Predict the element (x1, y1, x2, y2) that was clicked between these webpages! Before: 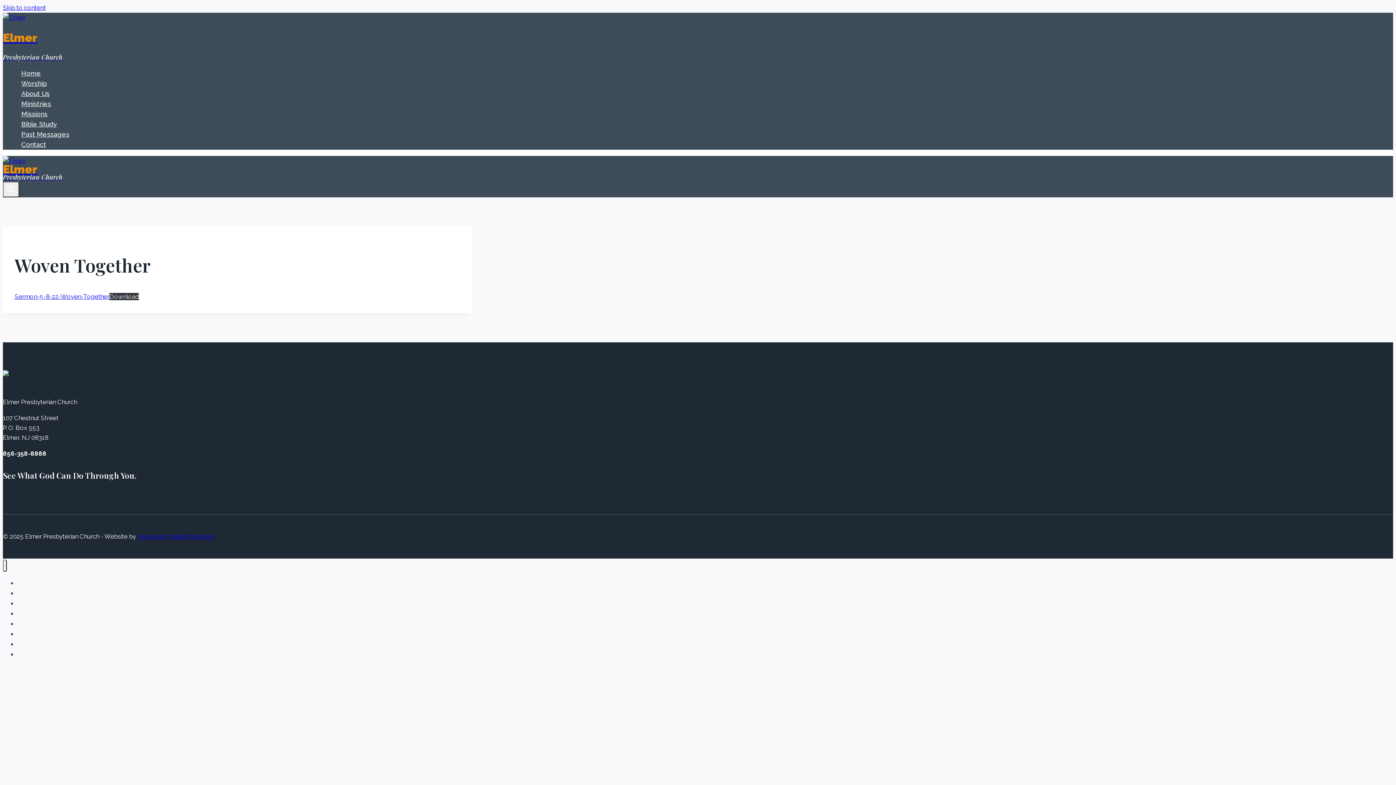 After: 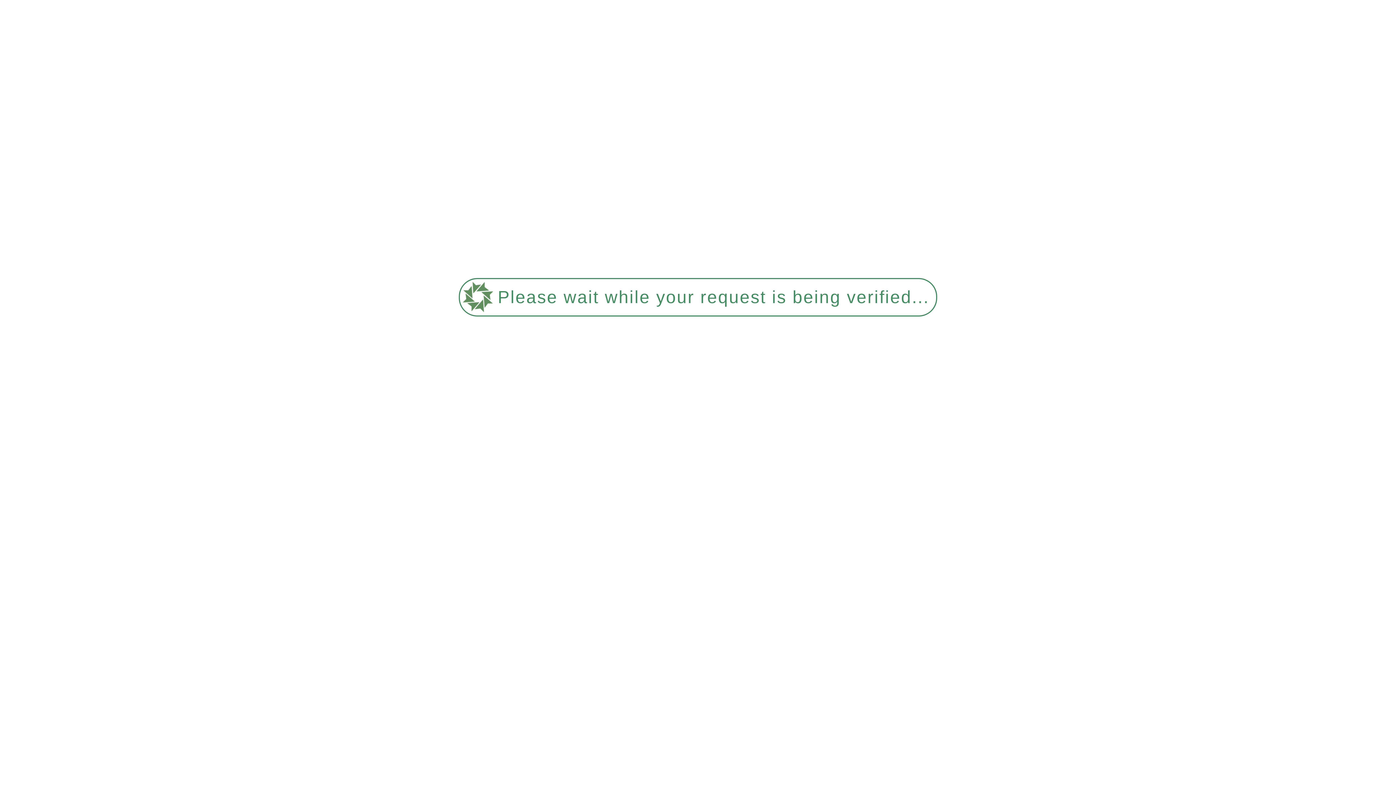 Action: bbox: (17, 85, 53, 101) label: About Us